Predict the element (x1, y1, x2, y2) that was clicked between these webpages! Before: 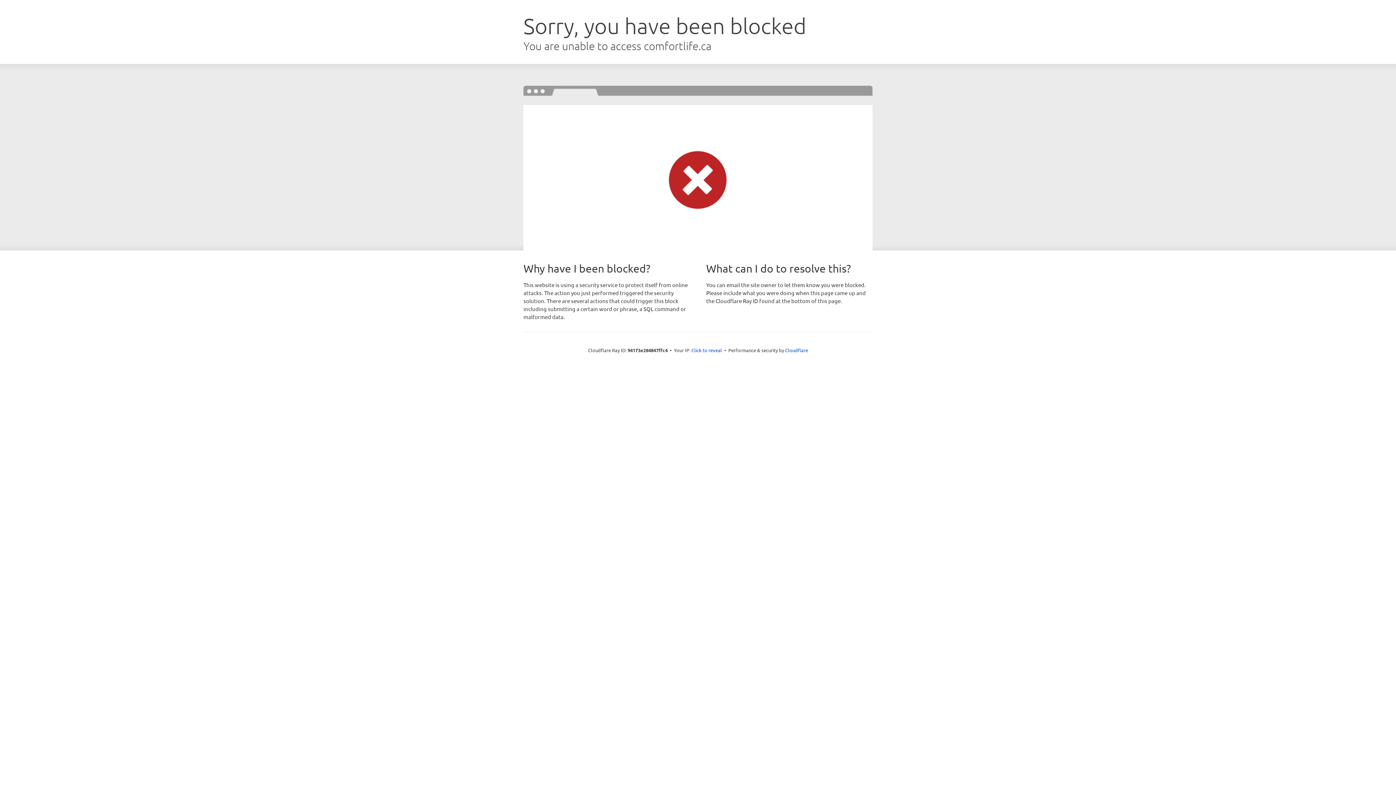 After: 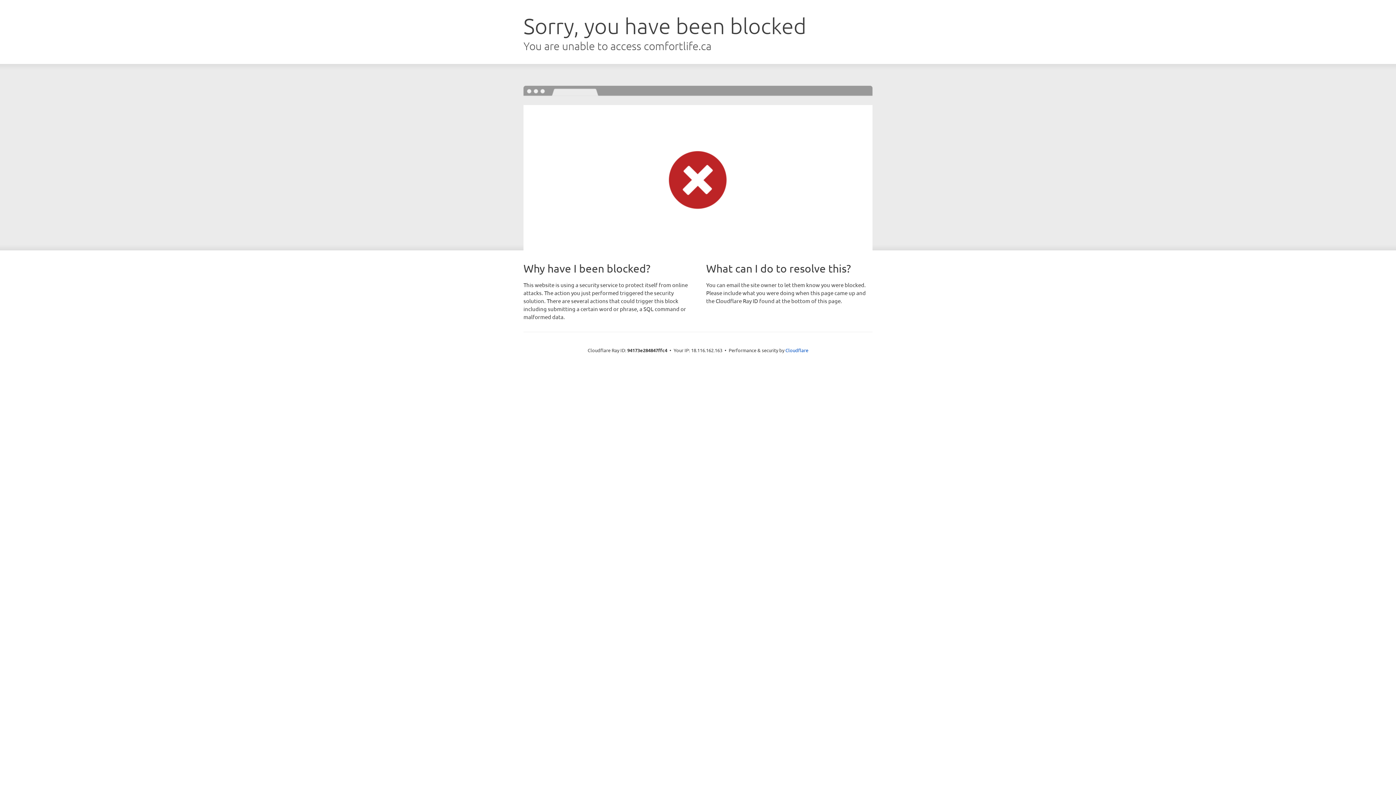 Action: label: Click to reveal bbox: (691, 346, 722, 353)